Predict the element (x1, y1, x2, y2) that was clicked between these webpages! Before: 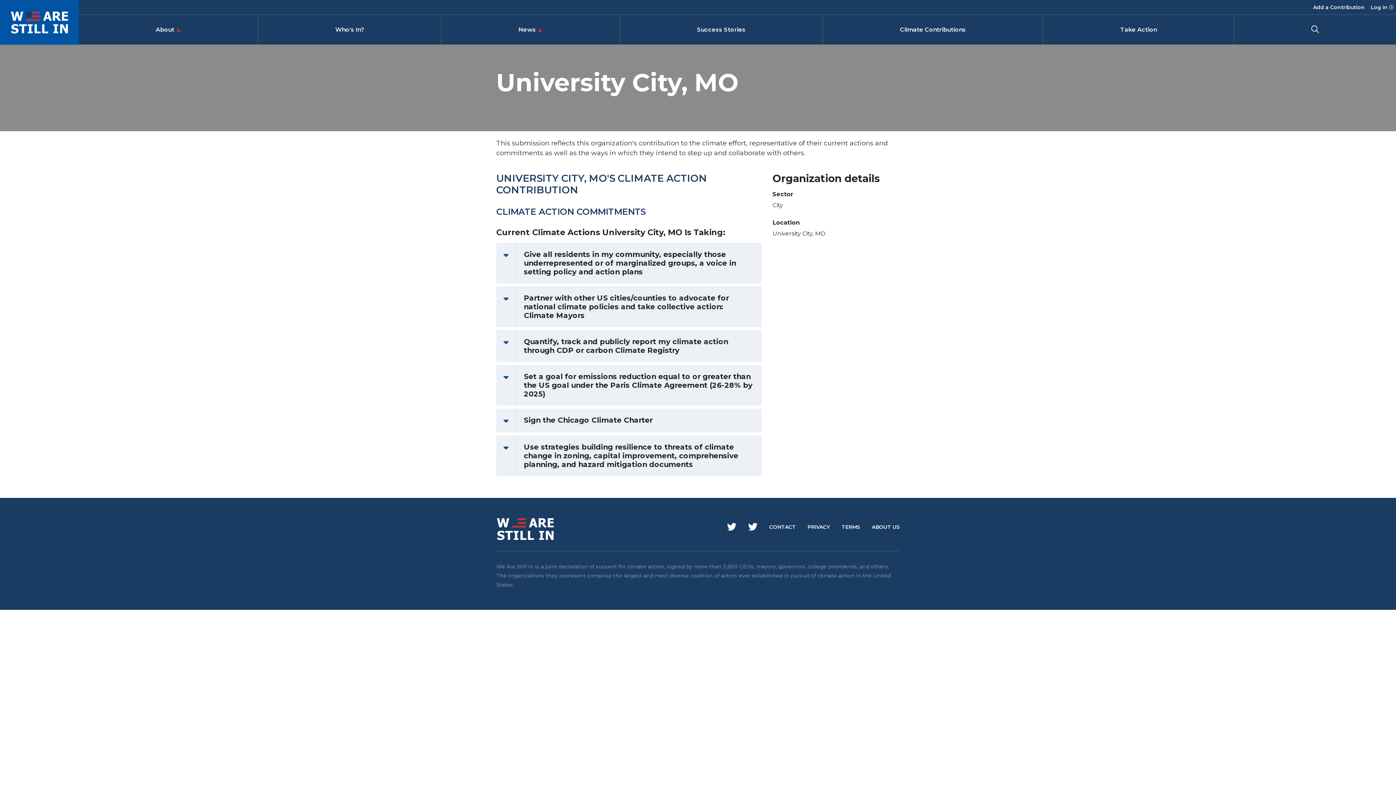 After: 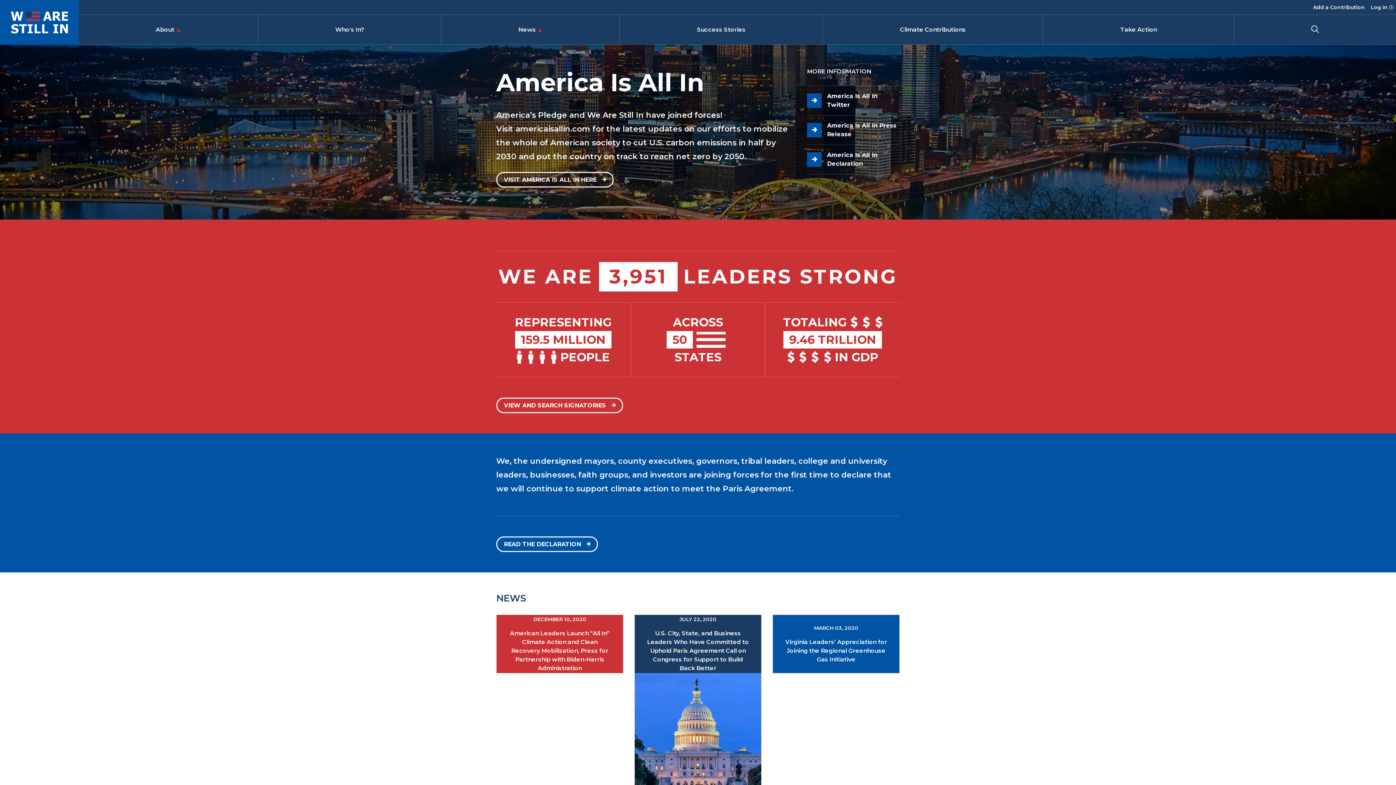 Action: bbox: (10, 11, 67, 33)